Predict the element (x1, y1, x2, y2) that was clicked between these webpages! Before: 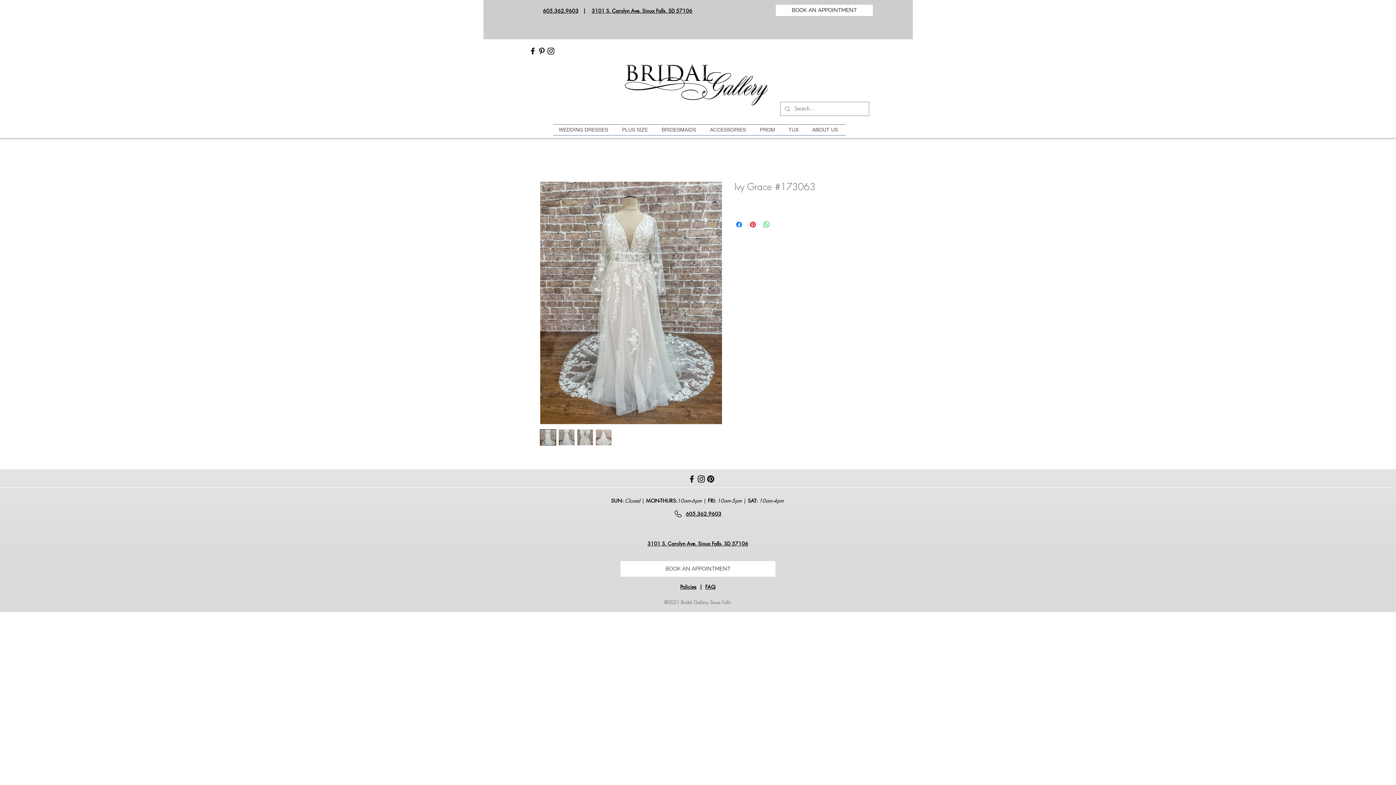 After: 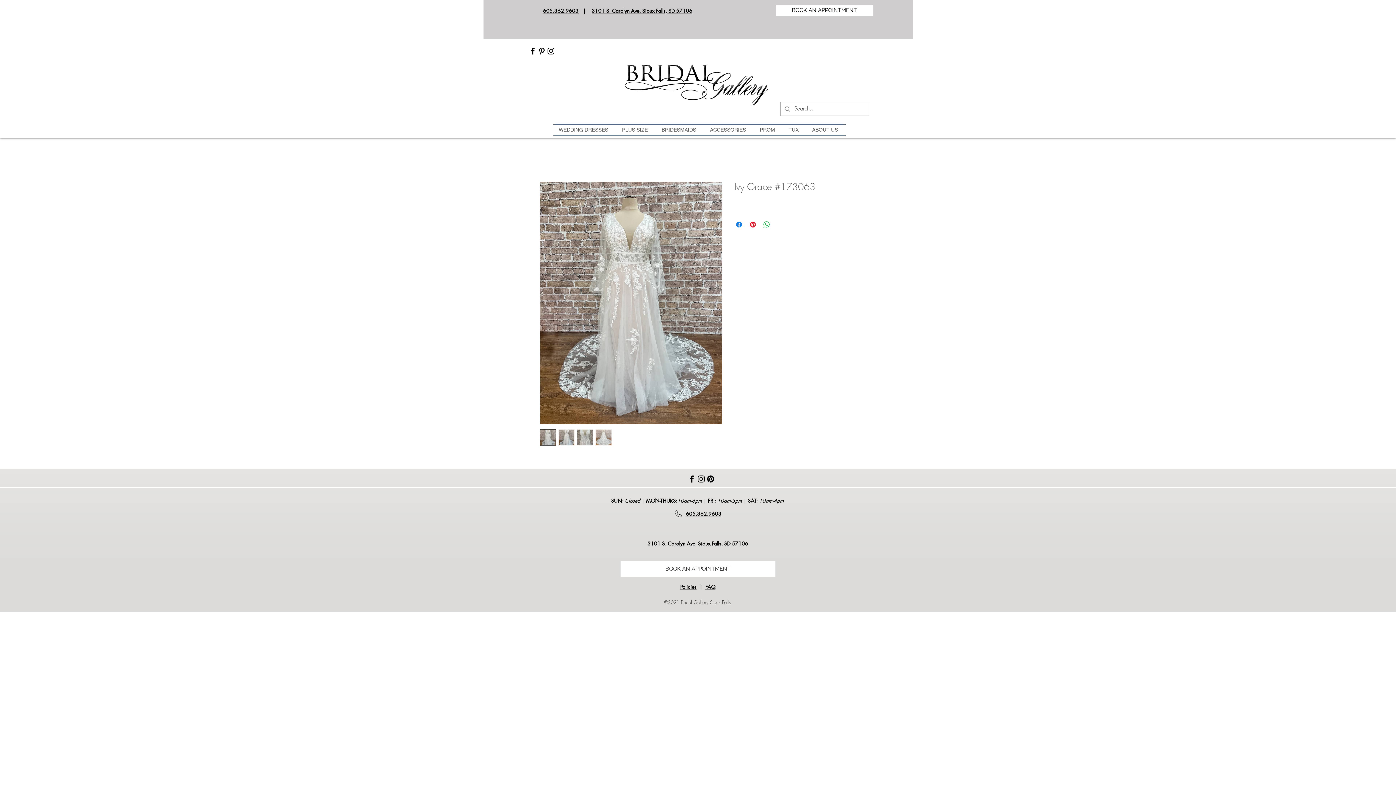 Action: bbox: (558, 429, 574, 445)